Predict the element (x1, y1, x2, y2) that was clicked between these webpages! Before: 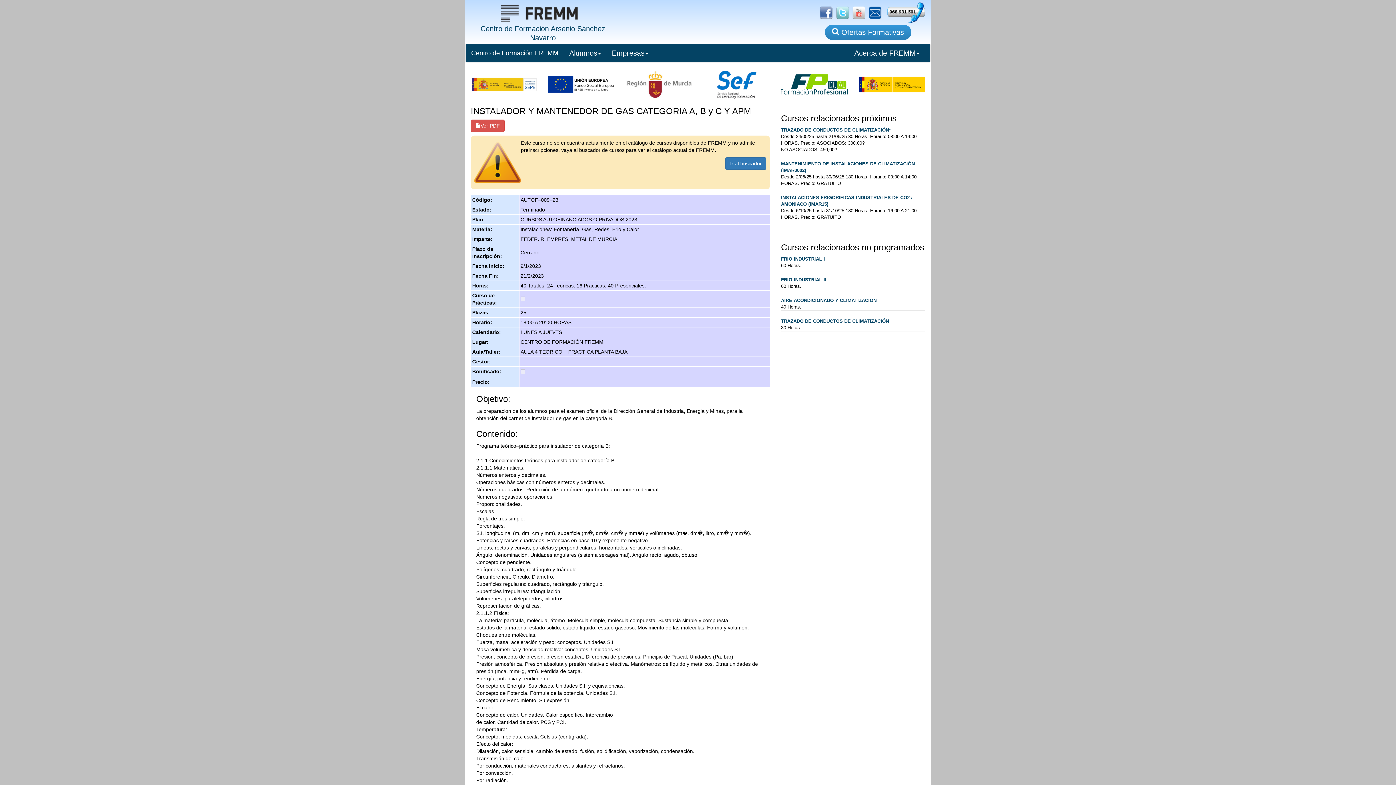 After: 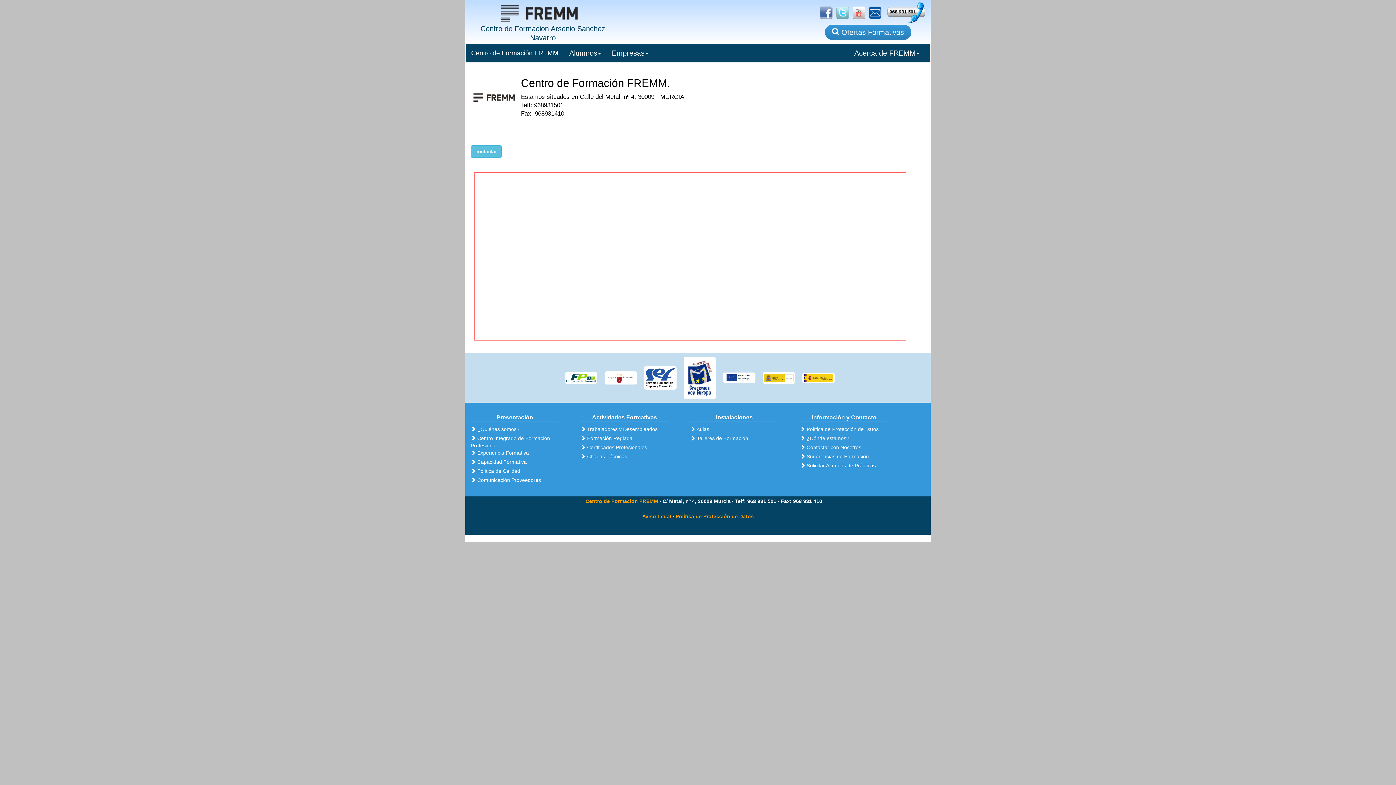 Action: bbox: (881, 9, 927, 15)